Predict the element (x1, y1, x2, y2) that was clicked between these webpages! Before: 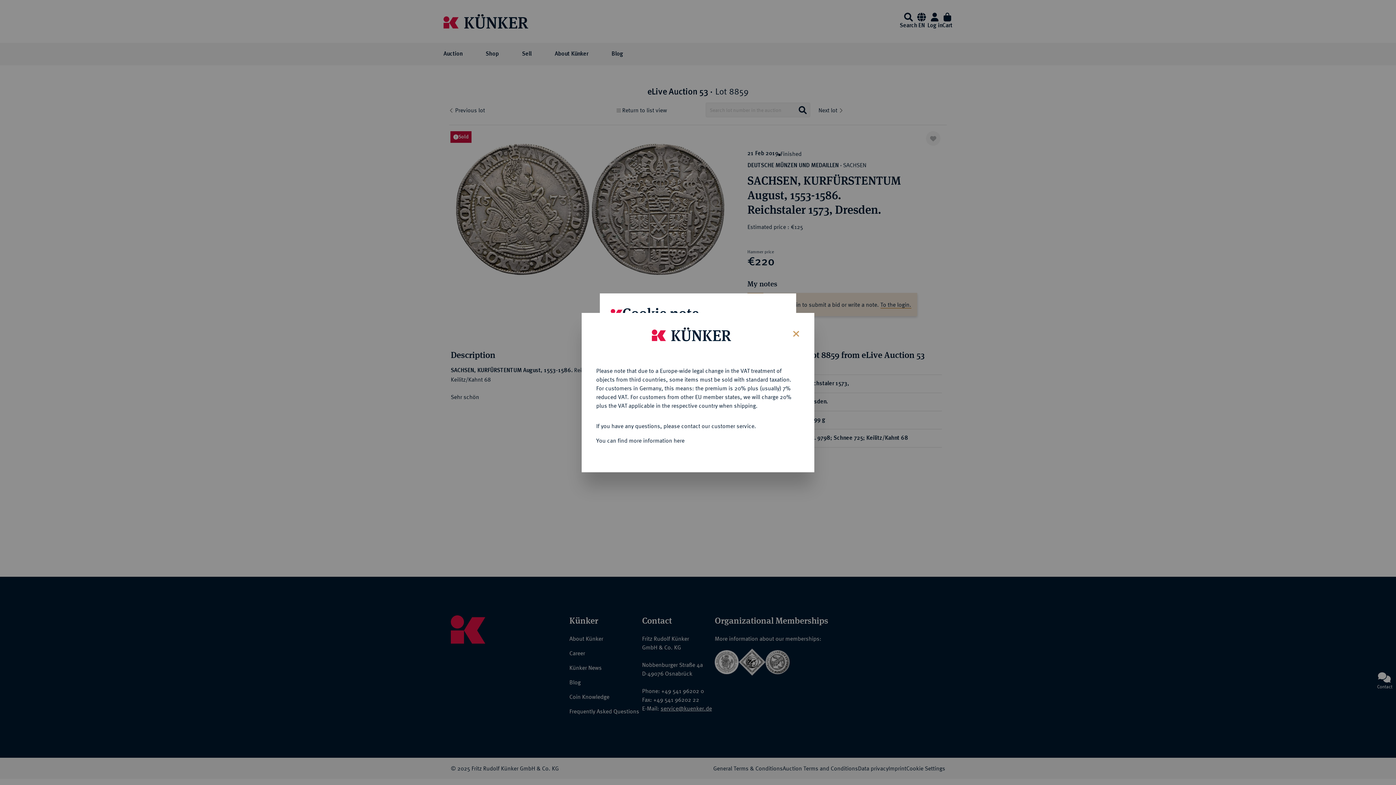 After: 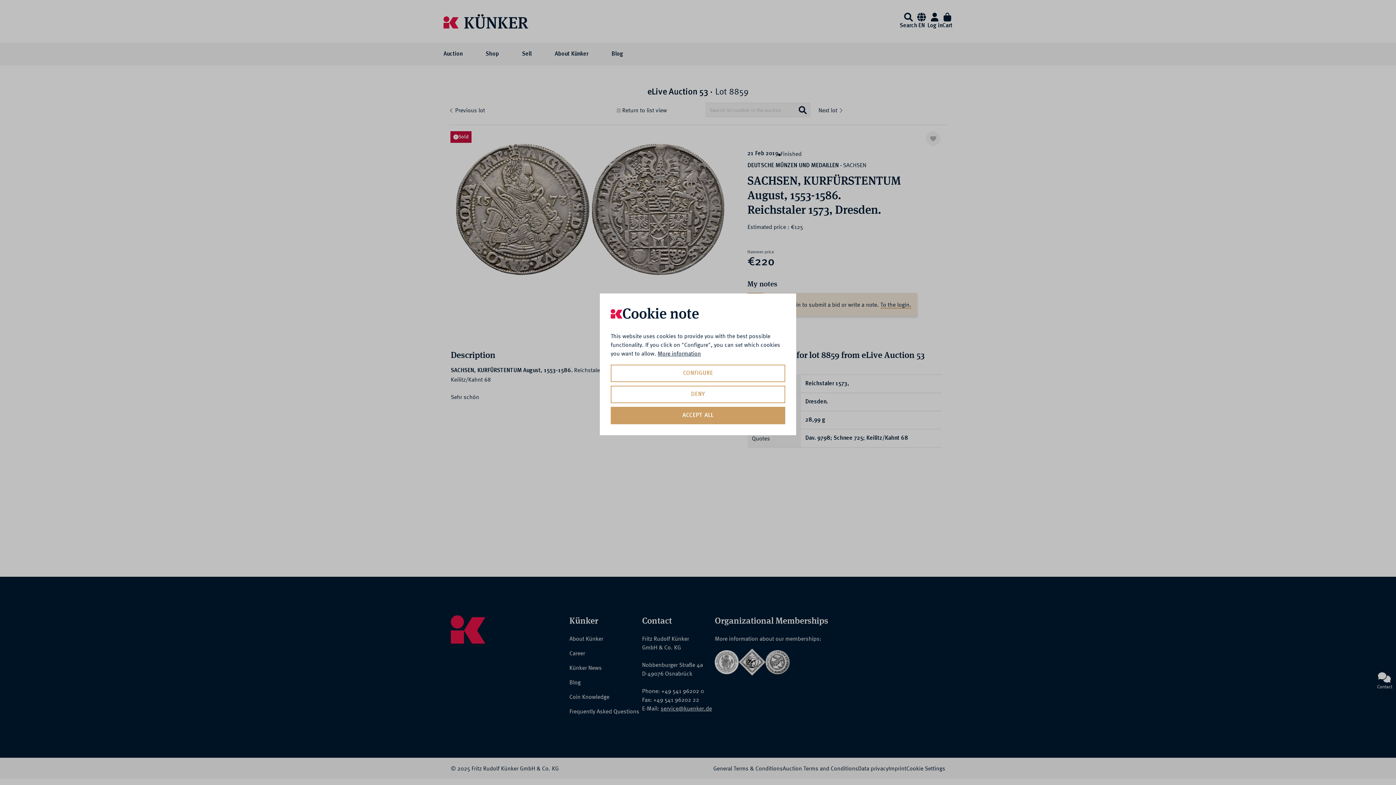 Action: label: Close bbox: (787, 323, 803, 342)